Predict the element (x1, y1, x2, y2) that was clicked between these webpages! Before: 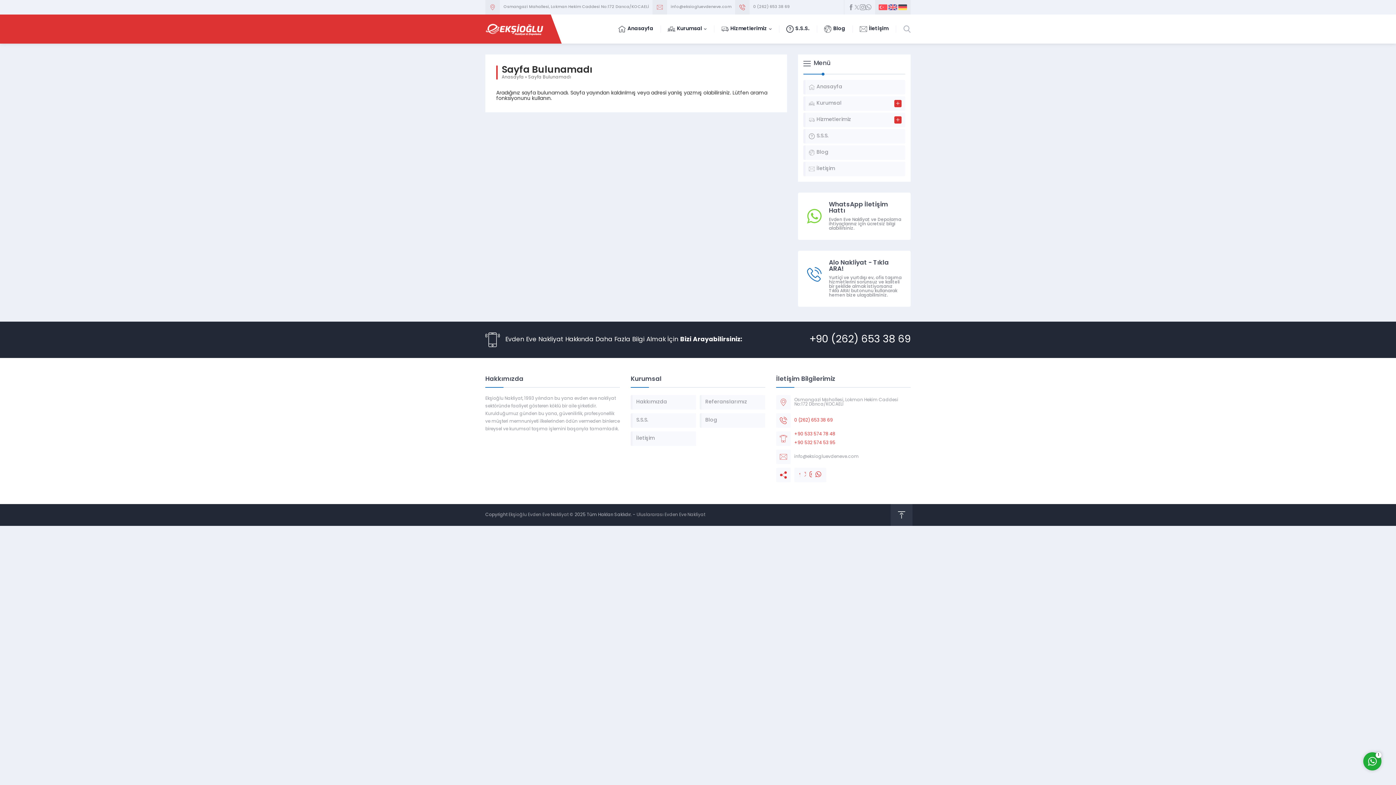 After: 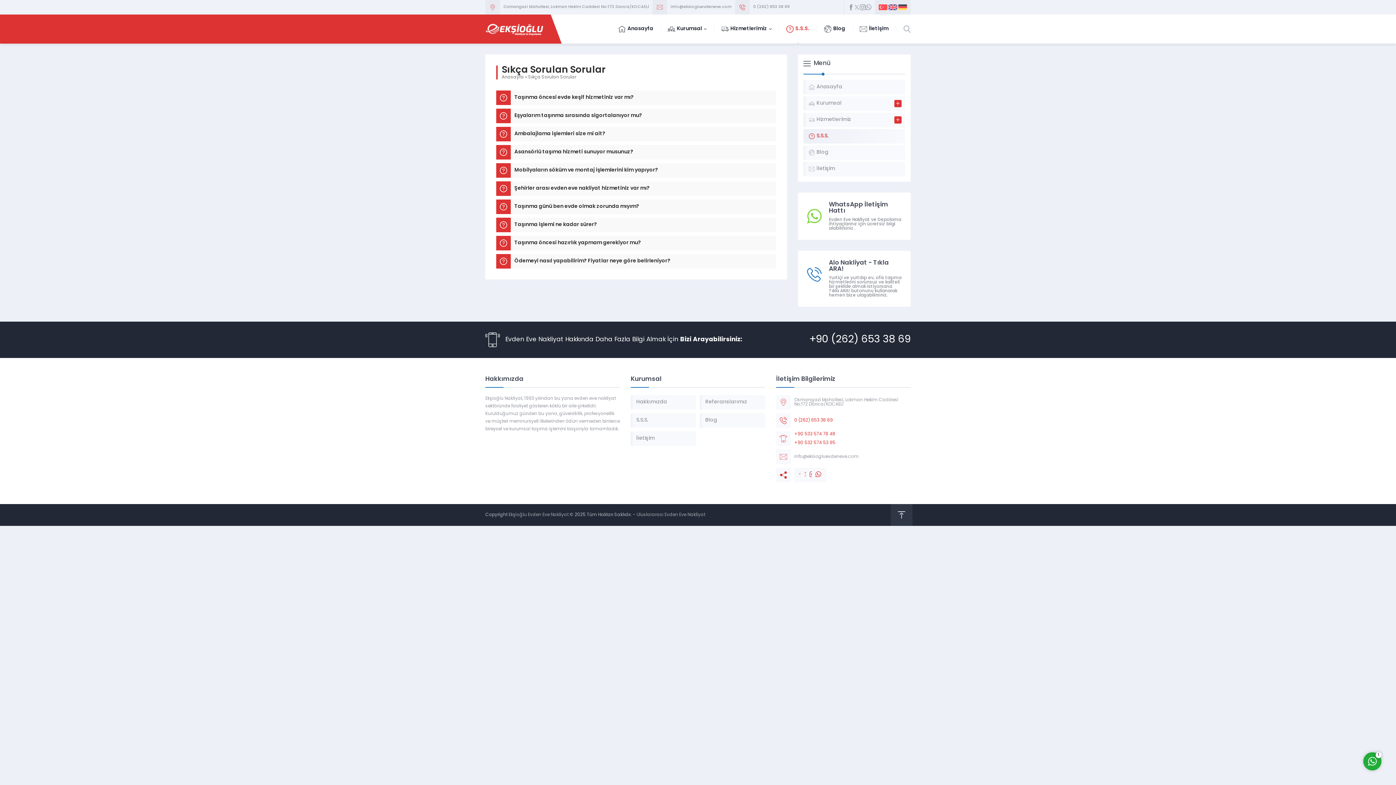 Action: label: S.S.S. bbox: (630, 413, 696, 428)